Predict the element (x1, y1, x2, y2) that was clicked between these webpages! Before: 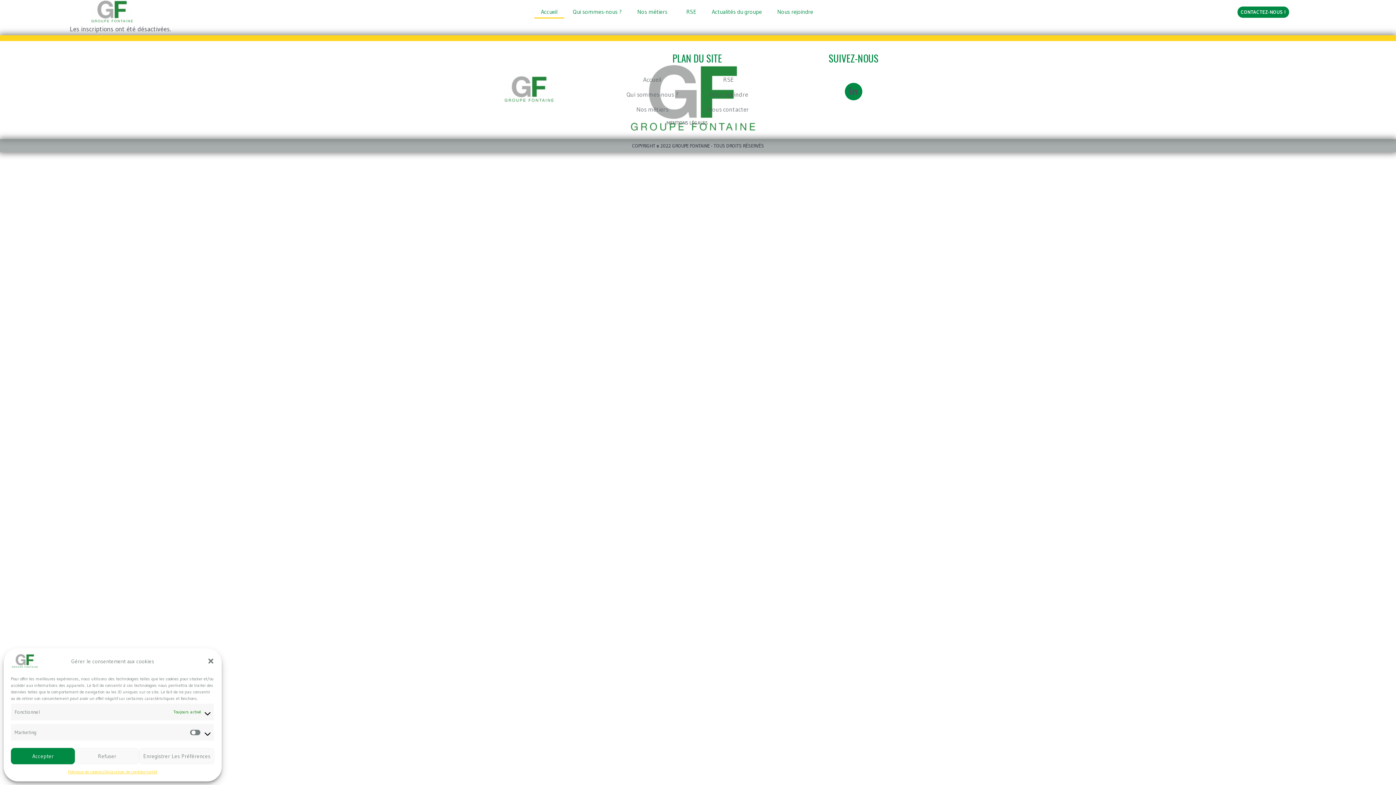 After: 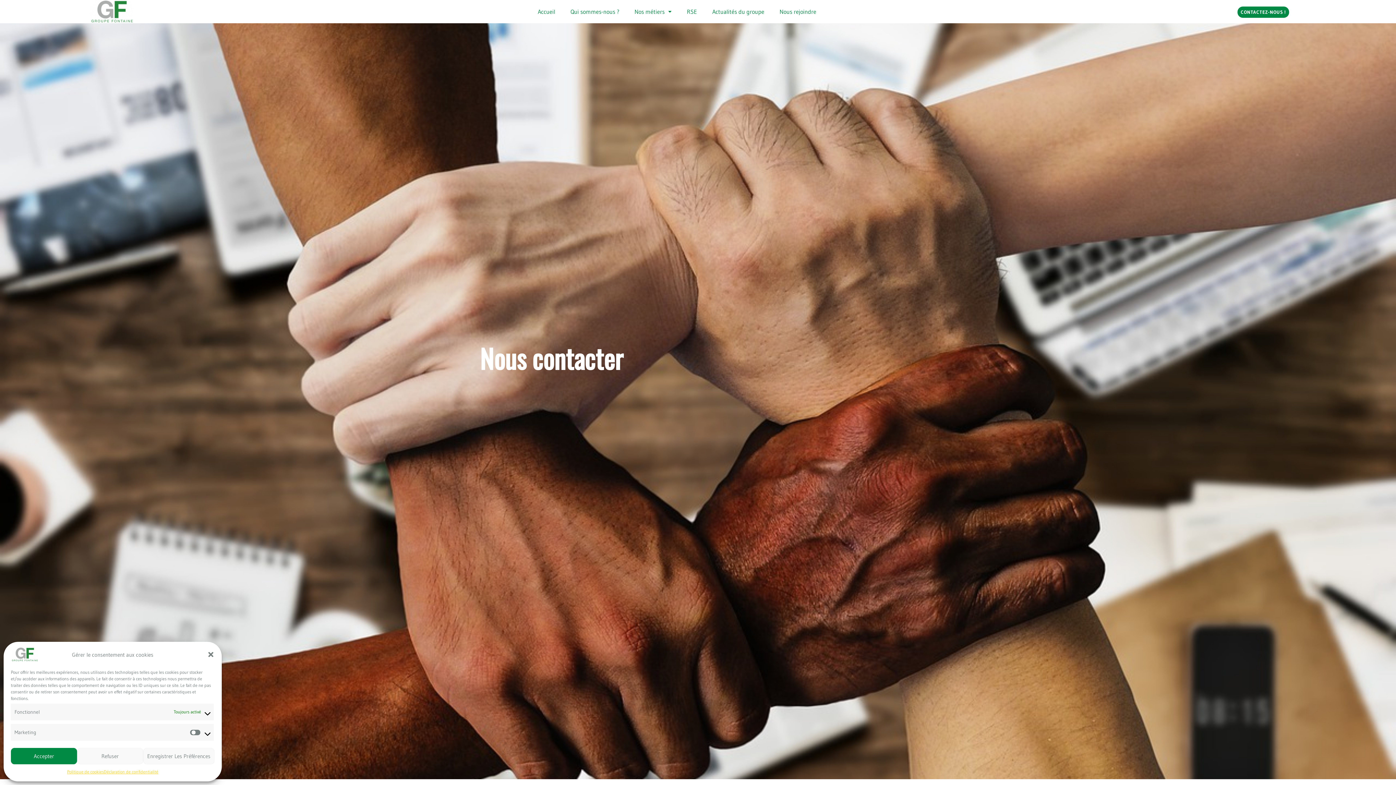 Action: bbox: (666, 103, 788, 115) label: Nous contacter